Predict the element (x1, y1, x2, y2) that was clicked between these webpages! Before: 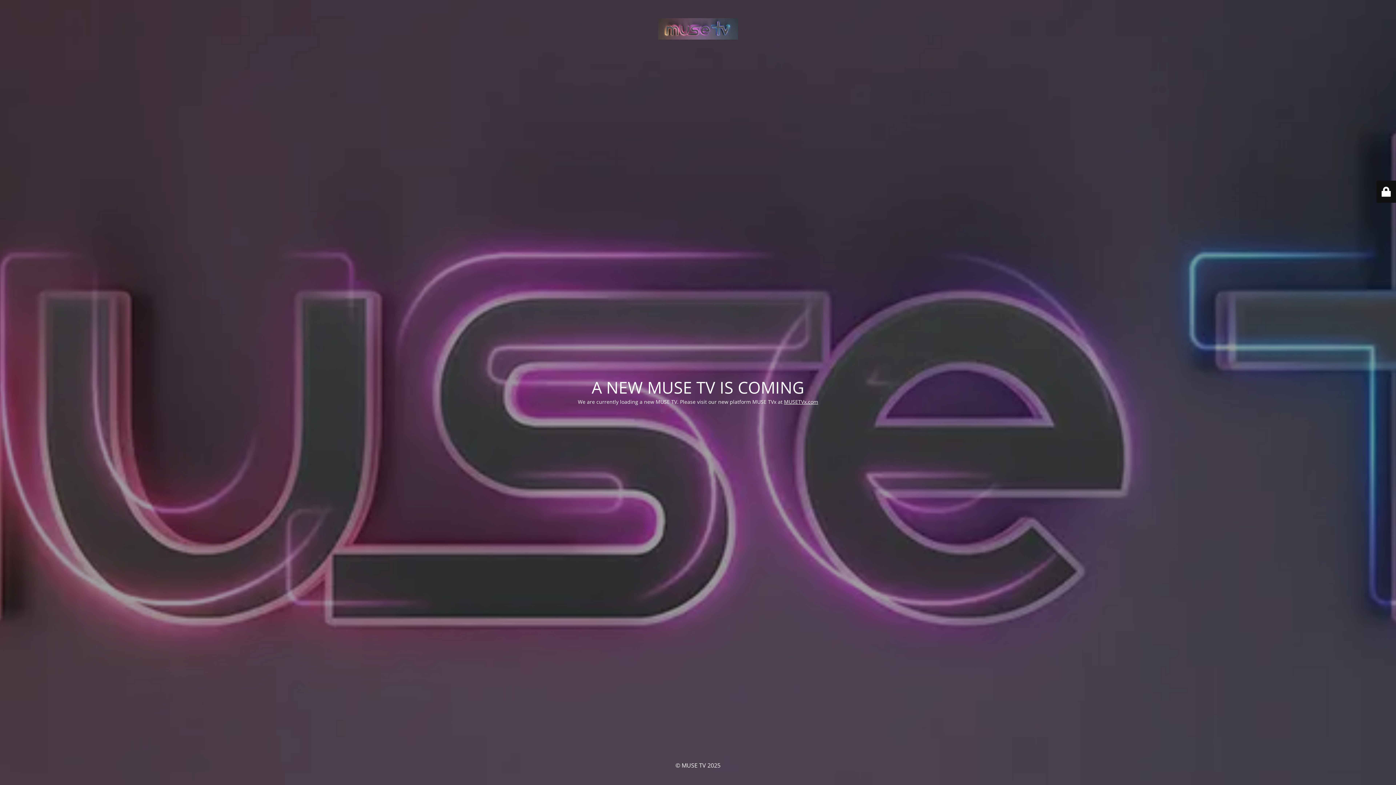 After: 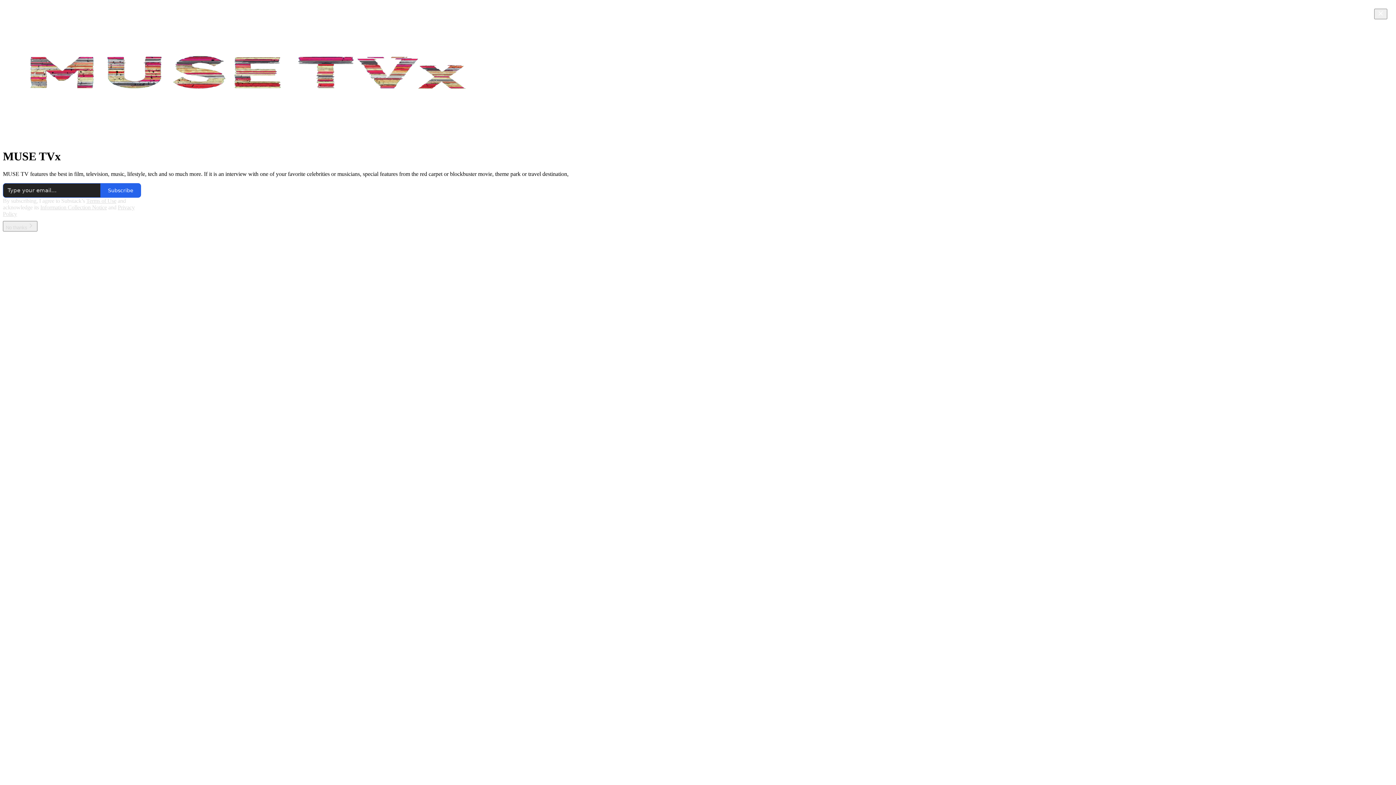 Action: label: MUSETVx.com bbox: (784, 398, 818, 405)